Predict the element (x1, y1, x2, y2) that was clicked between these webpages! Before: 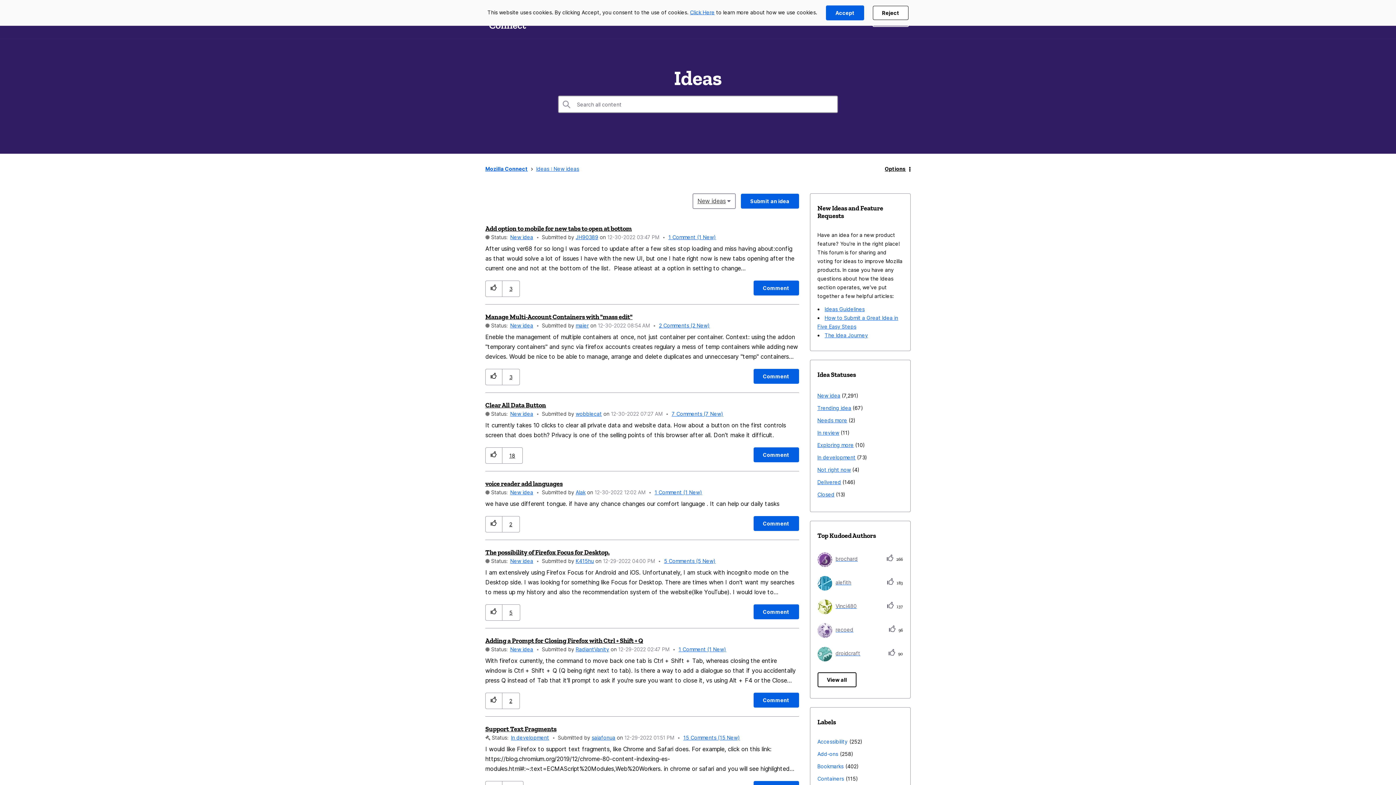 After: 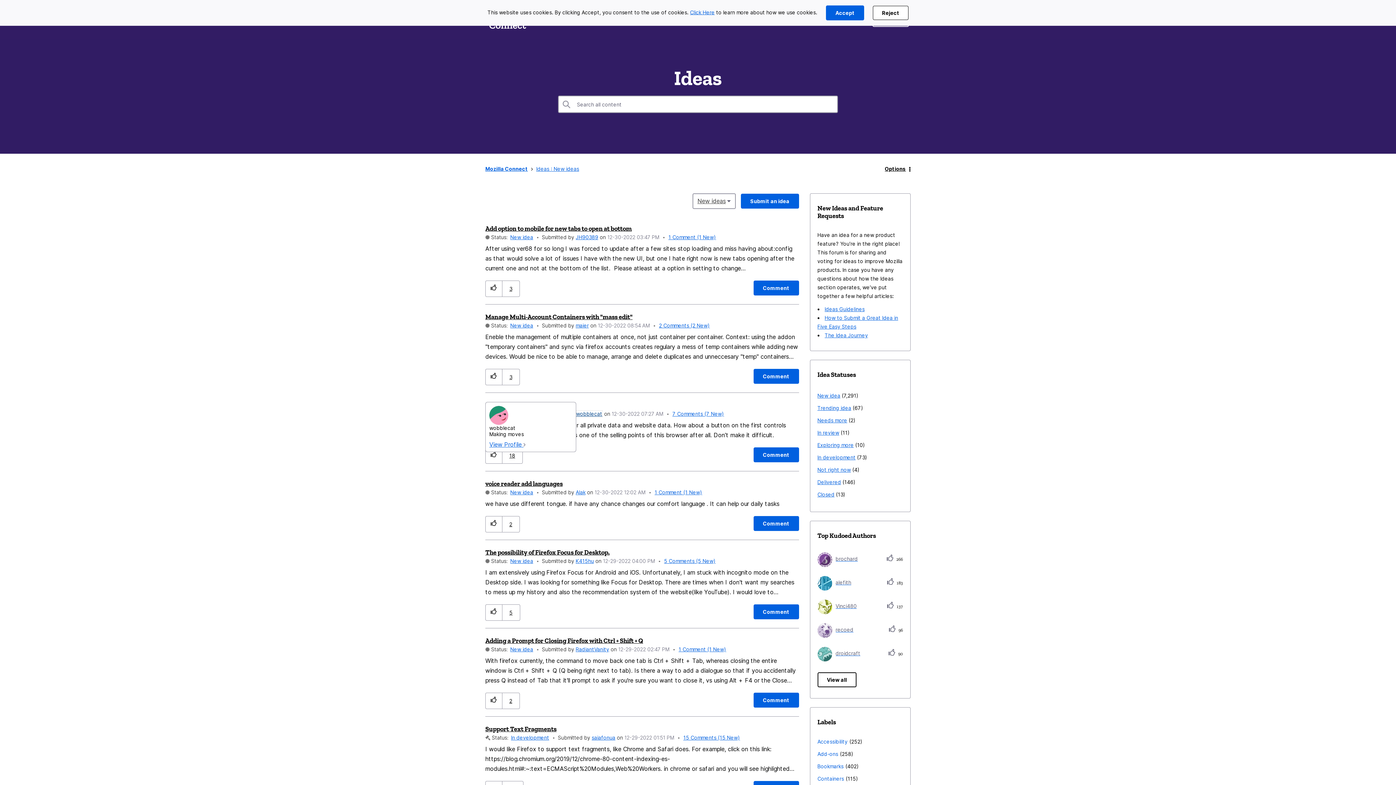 Action: label: View Profile of wobblecat bbox: (575, 410, 602, 417)